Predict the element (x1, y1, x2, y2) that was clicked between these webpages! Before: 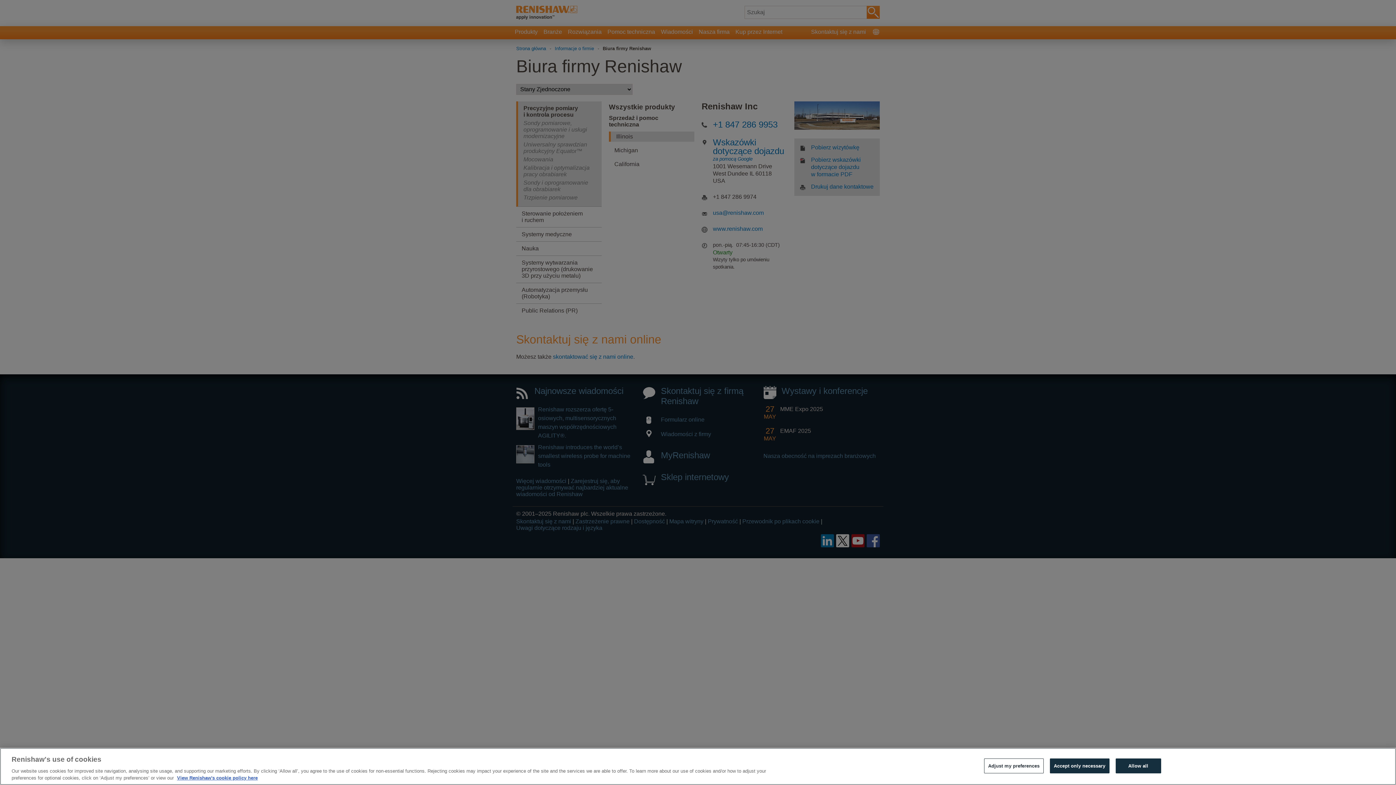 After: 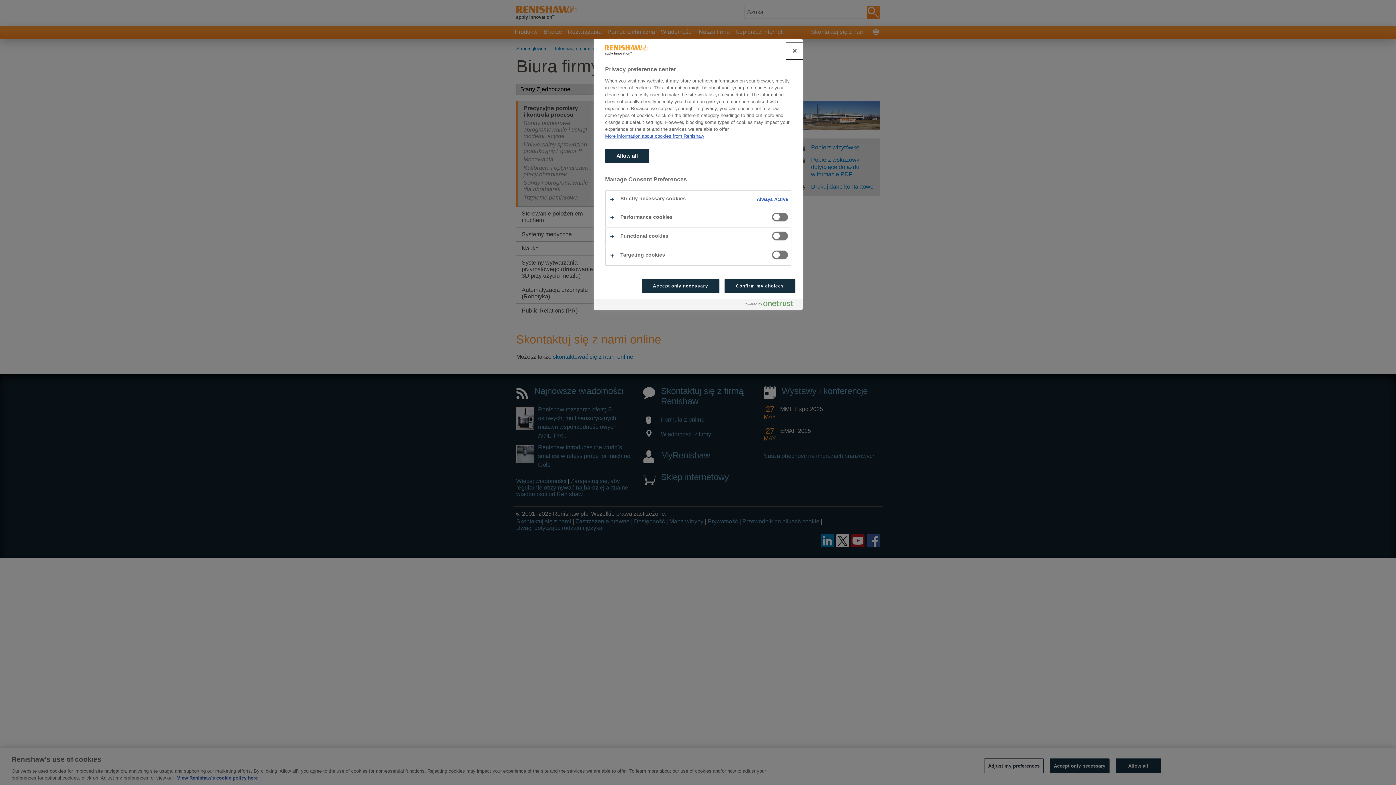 Action: bbox: (984, 758, 1043, 773) label: Adjust my preferences